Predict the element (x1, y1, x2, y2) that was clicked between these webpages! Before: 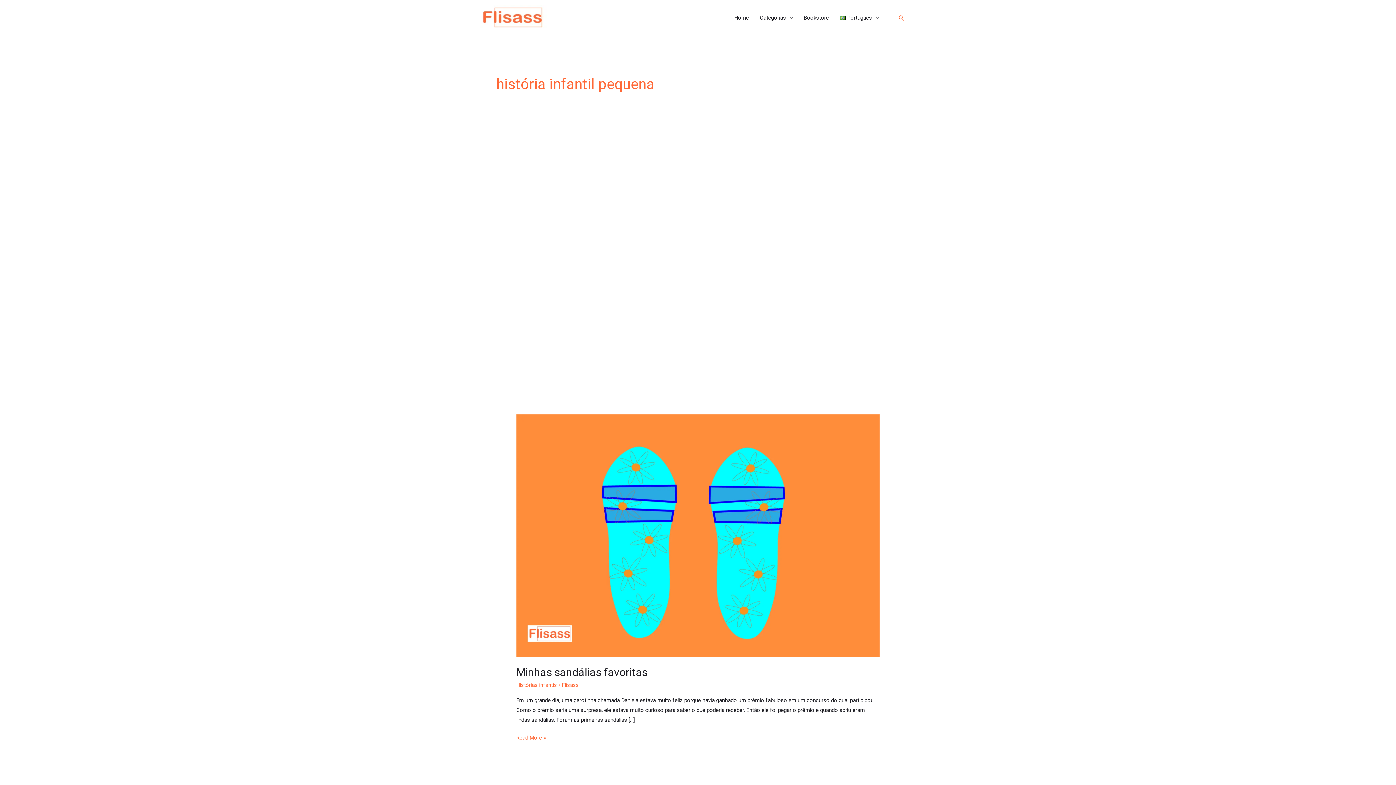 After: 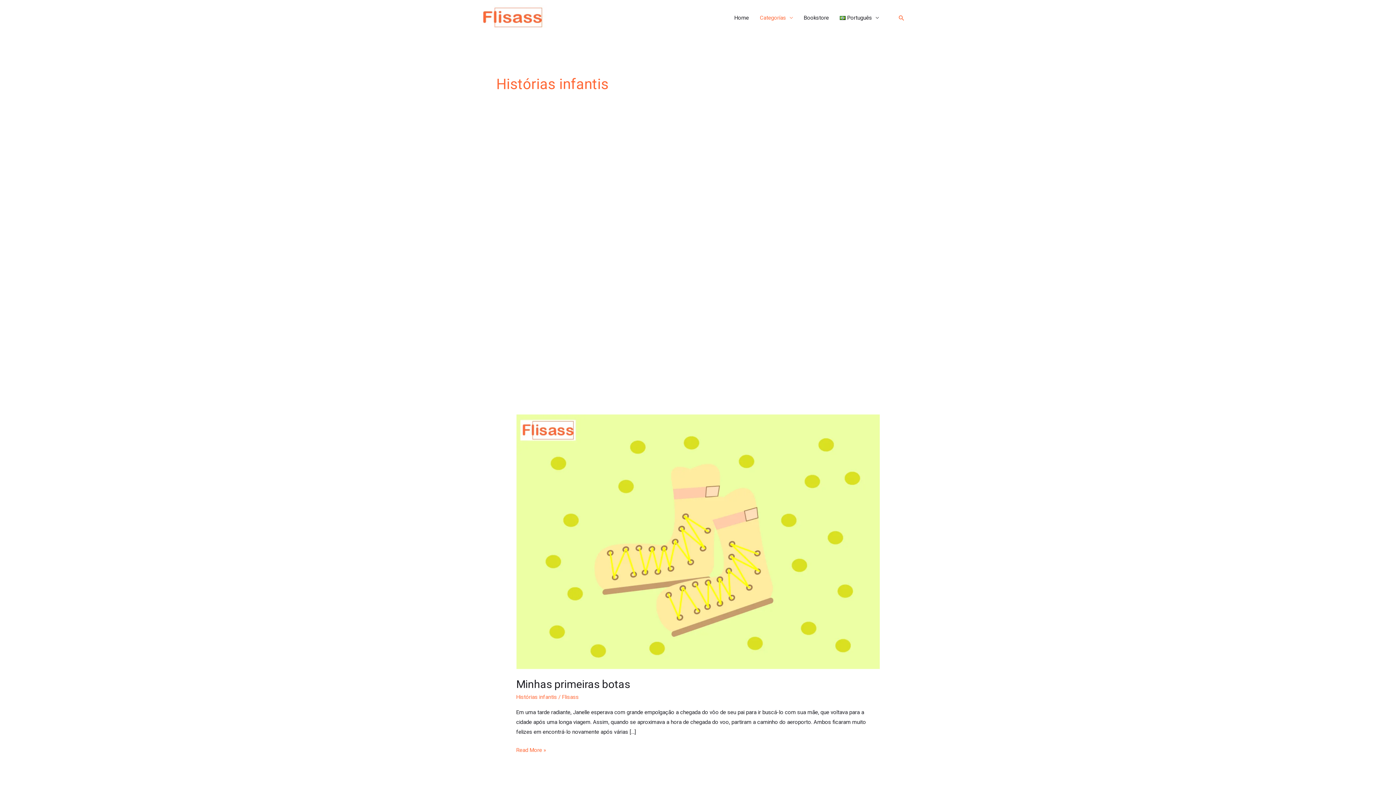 Action: bbox: (516, 682, 557, 688) label: Histórias infantis